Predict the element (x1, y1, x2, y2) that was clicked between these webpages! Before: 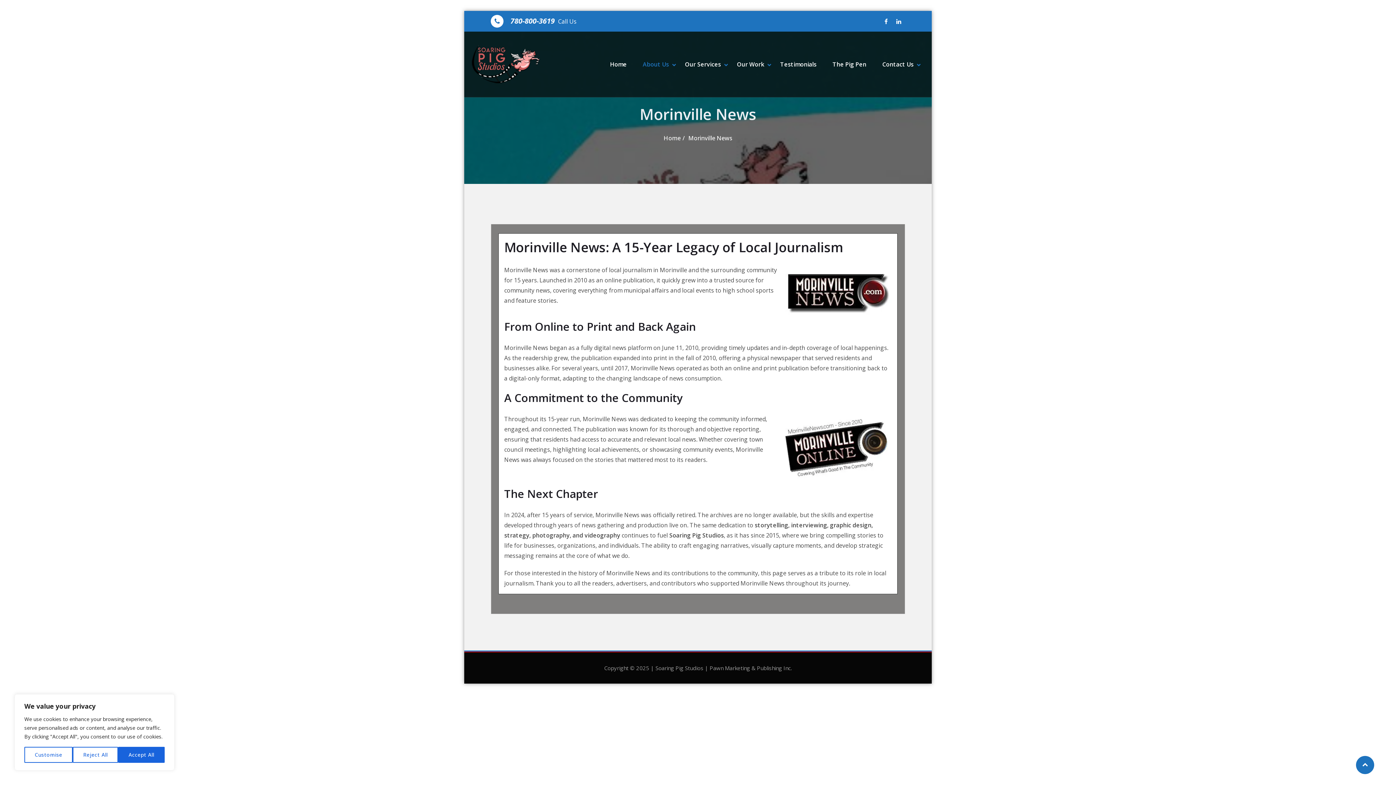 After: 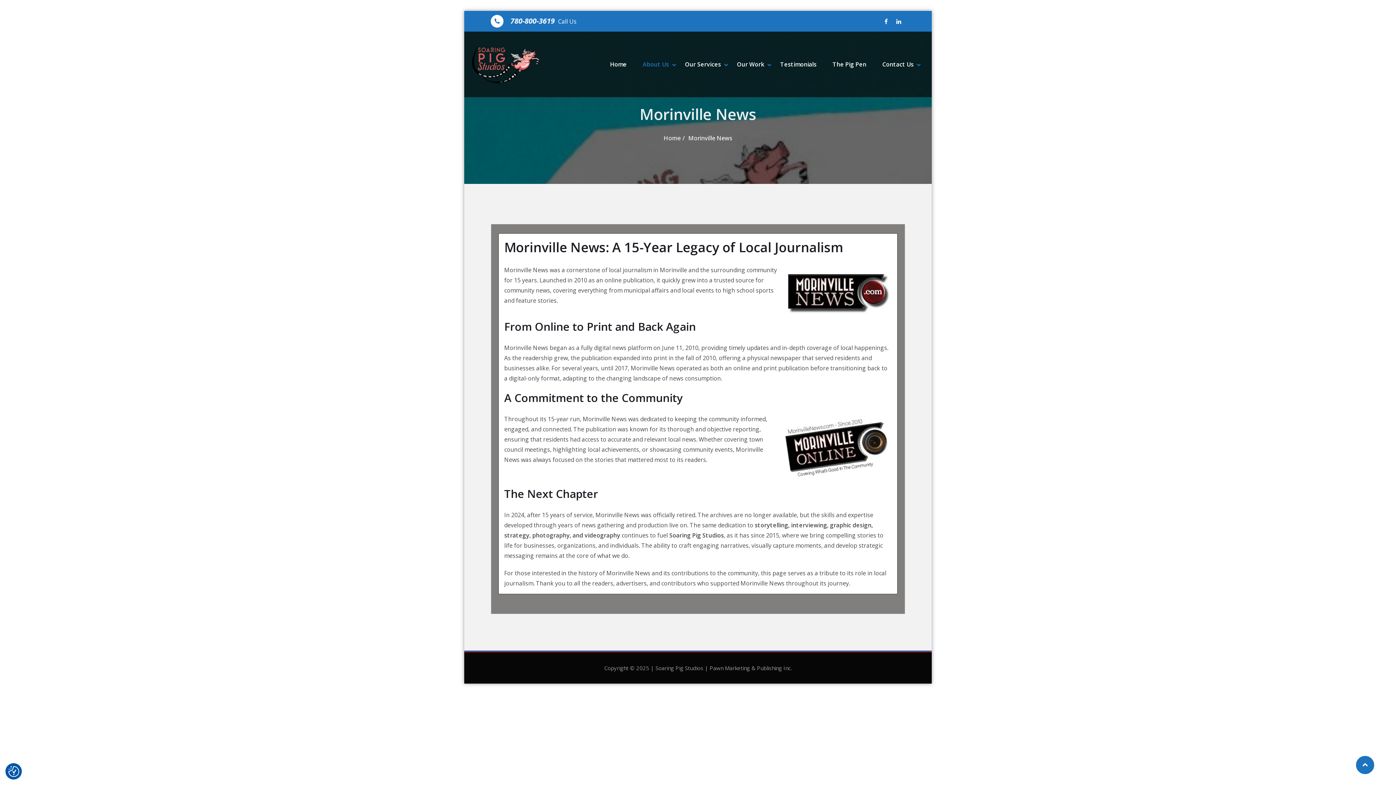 Action: bbox: (72, 747, 118, 763) label: Reject All